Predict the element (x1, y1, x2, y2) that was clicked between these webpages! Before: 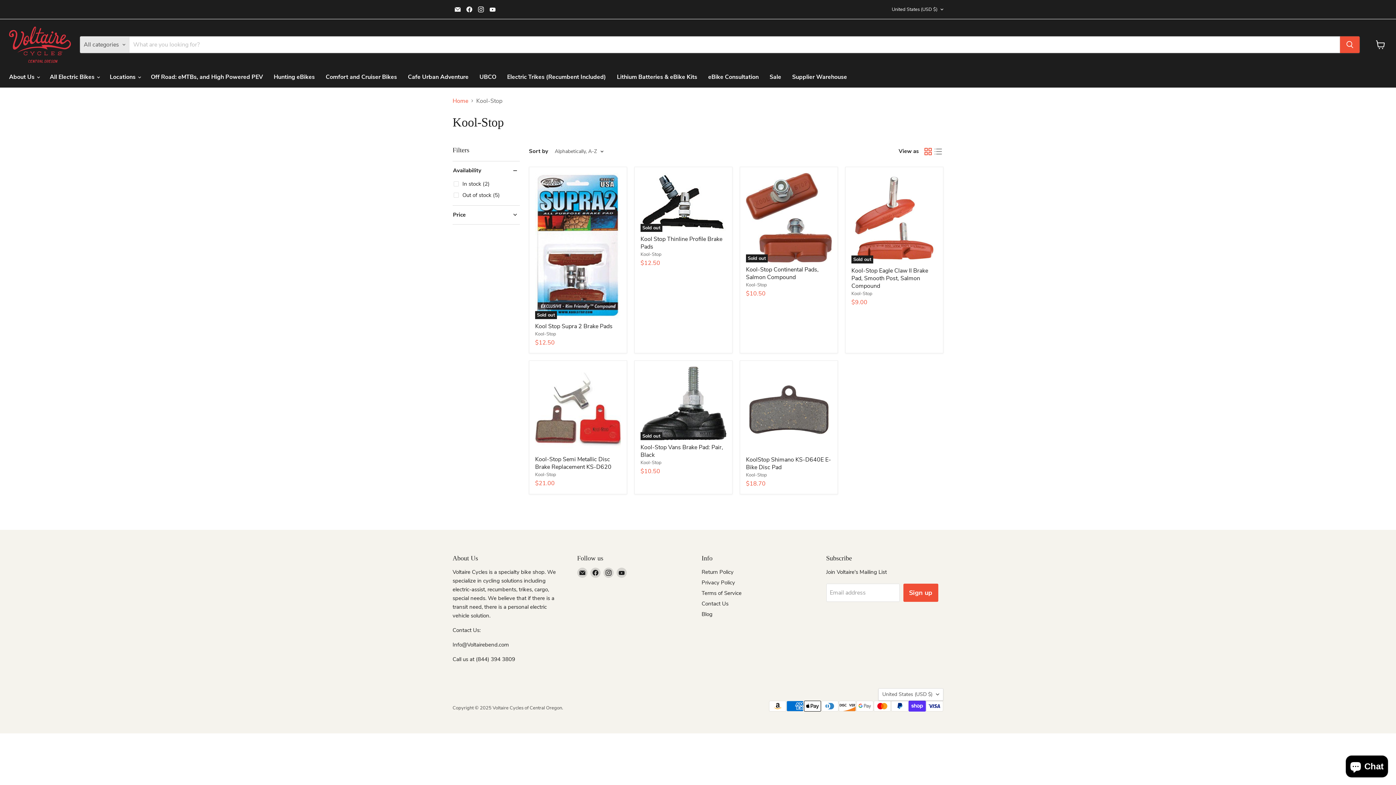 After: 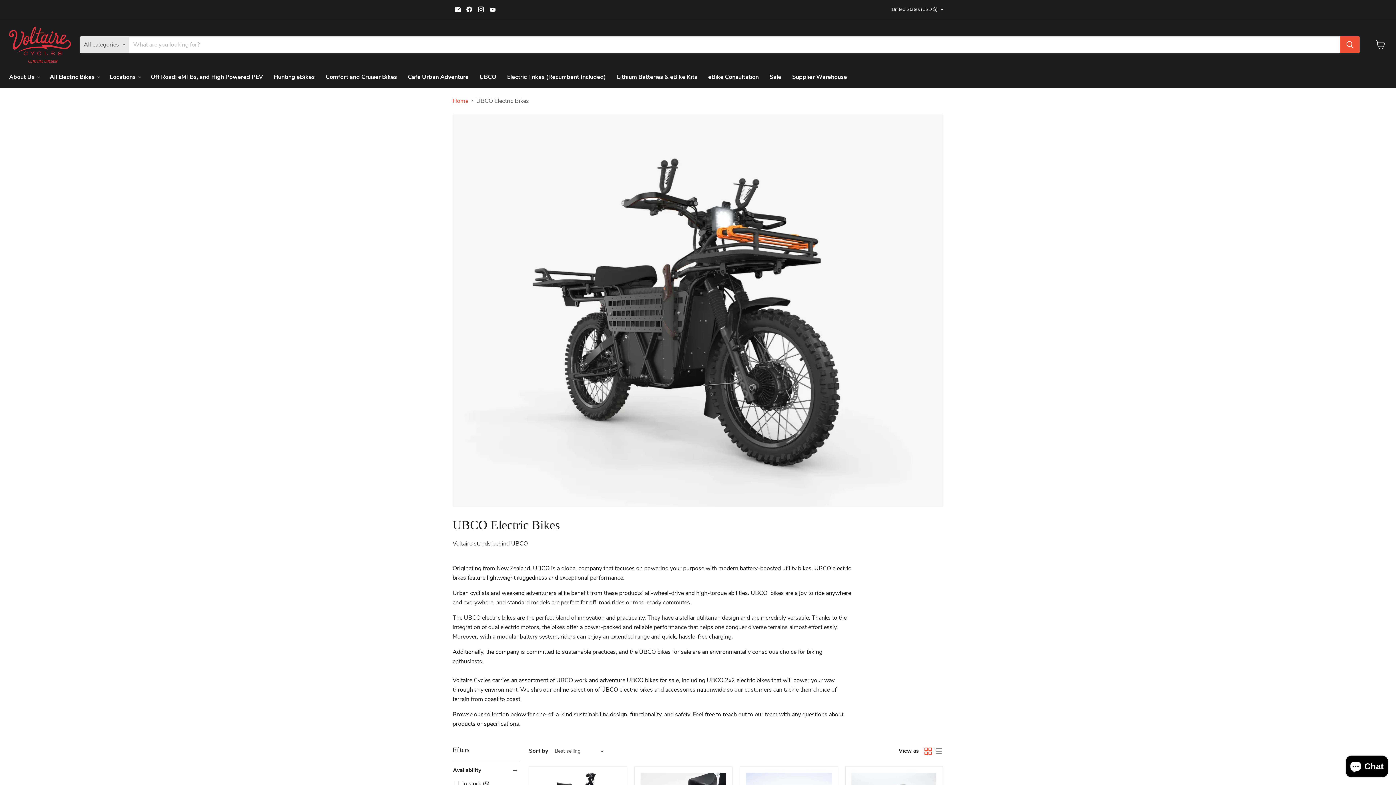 Action: bbox: (474, 69, 501, 84) label: UBCO